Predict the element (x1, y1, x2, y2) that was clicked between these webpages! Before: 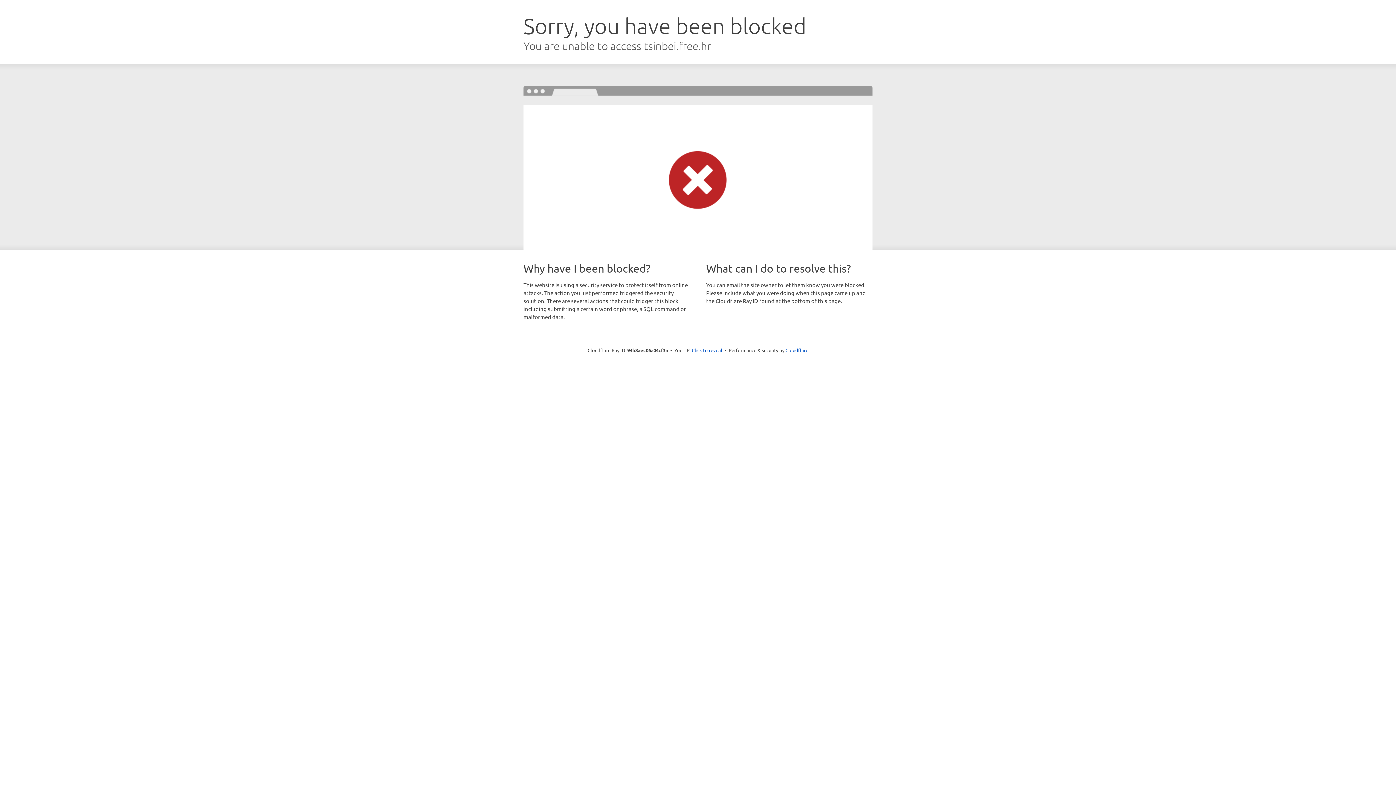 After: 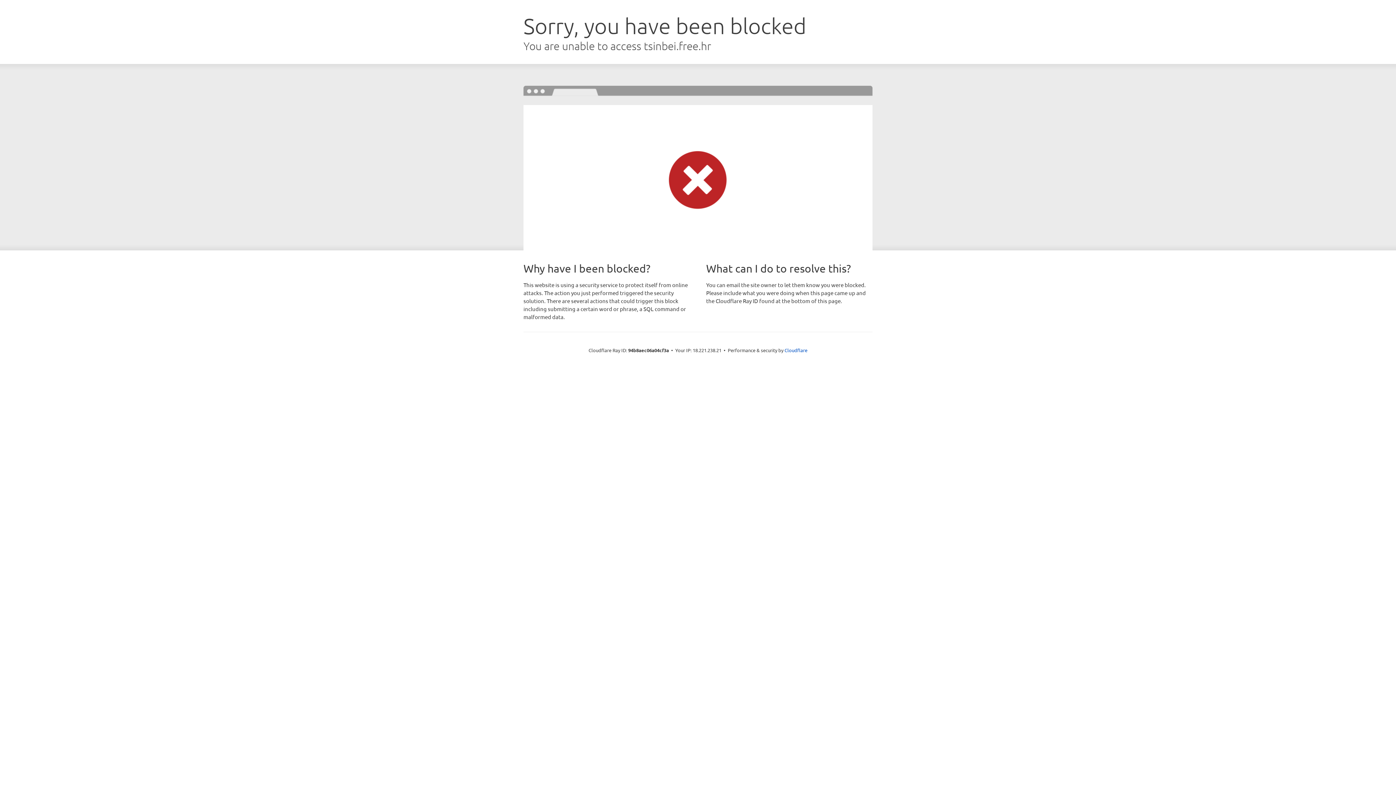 Action: label: Click to reveal bbox: (692, 346, 722, 353)